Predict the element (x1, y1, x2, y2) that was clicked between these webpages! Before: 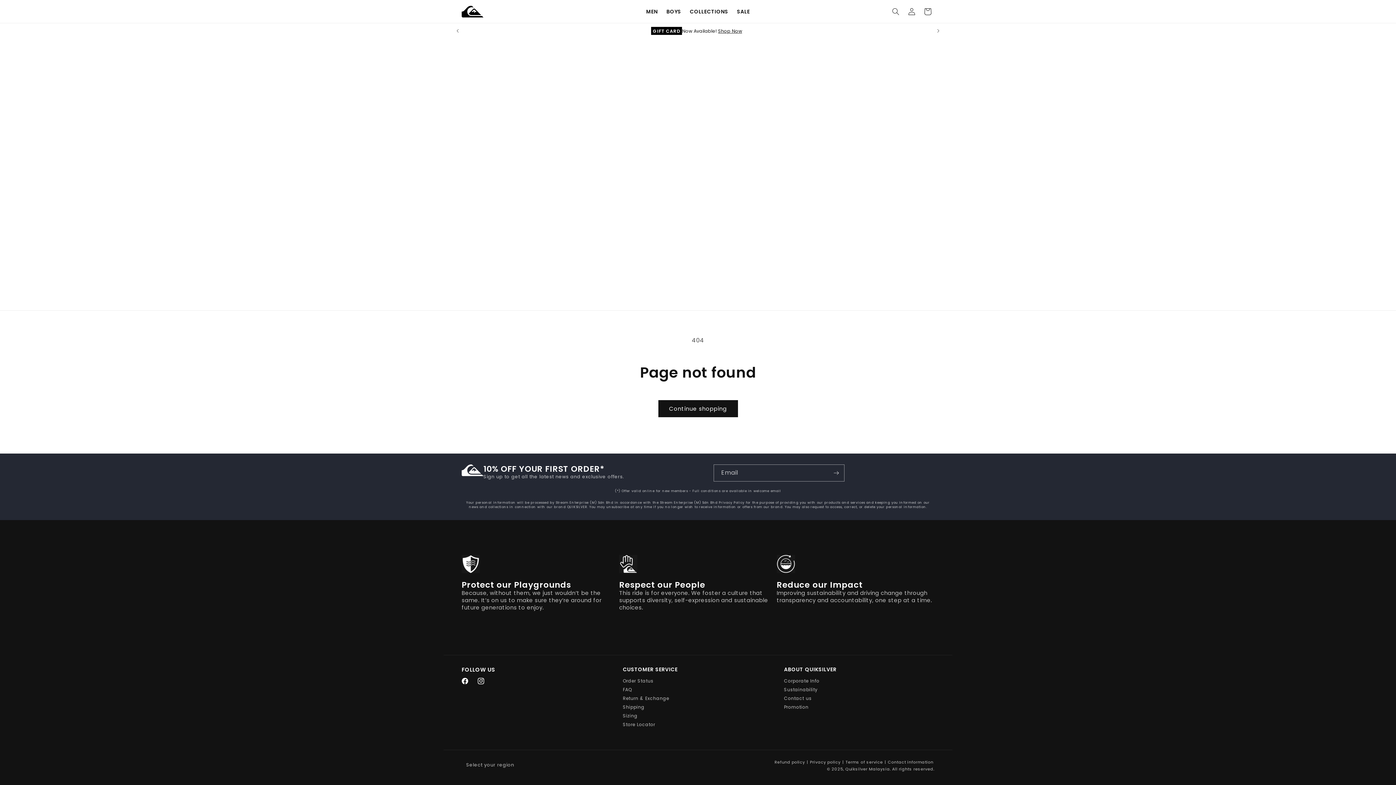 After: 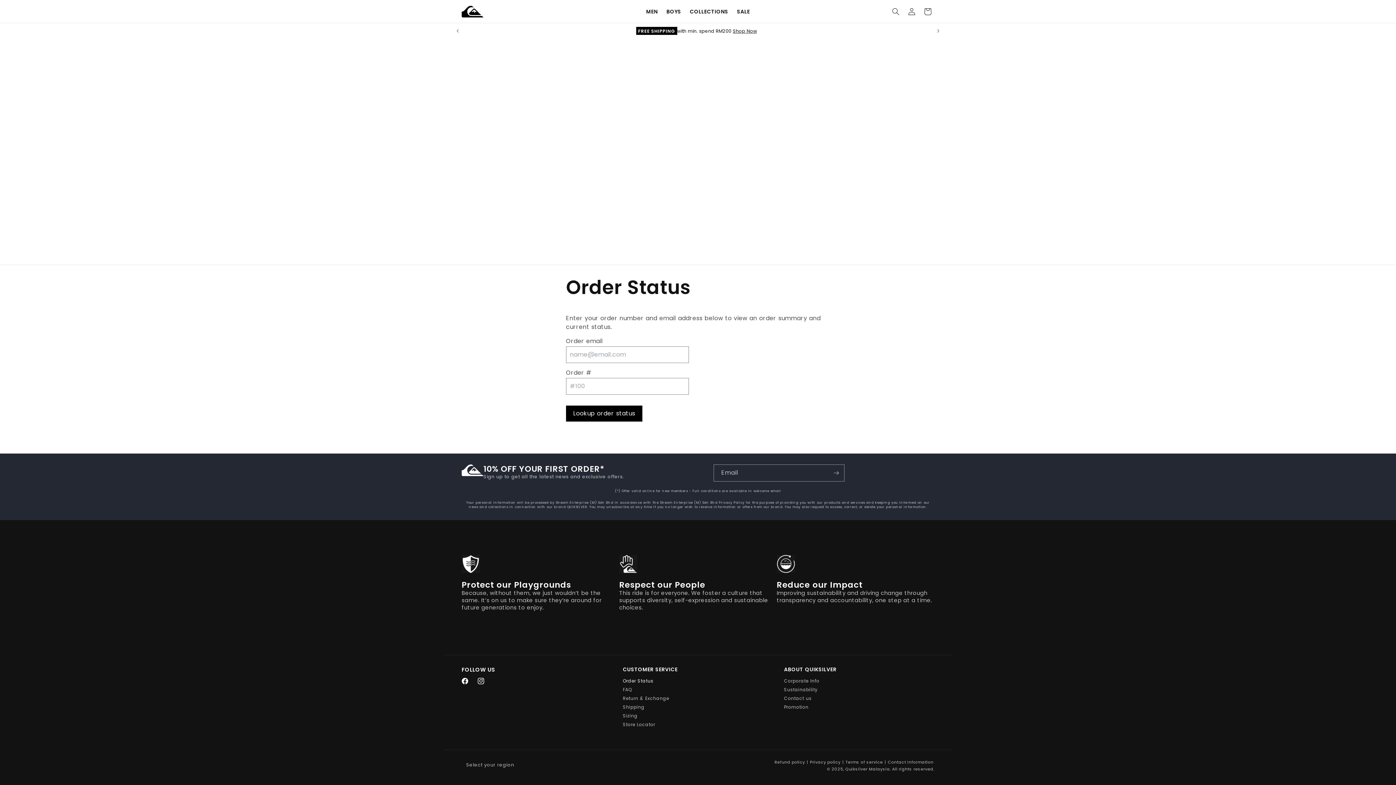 Action: label: Order Status bbox: (623, 677, 653, 685)